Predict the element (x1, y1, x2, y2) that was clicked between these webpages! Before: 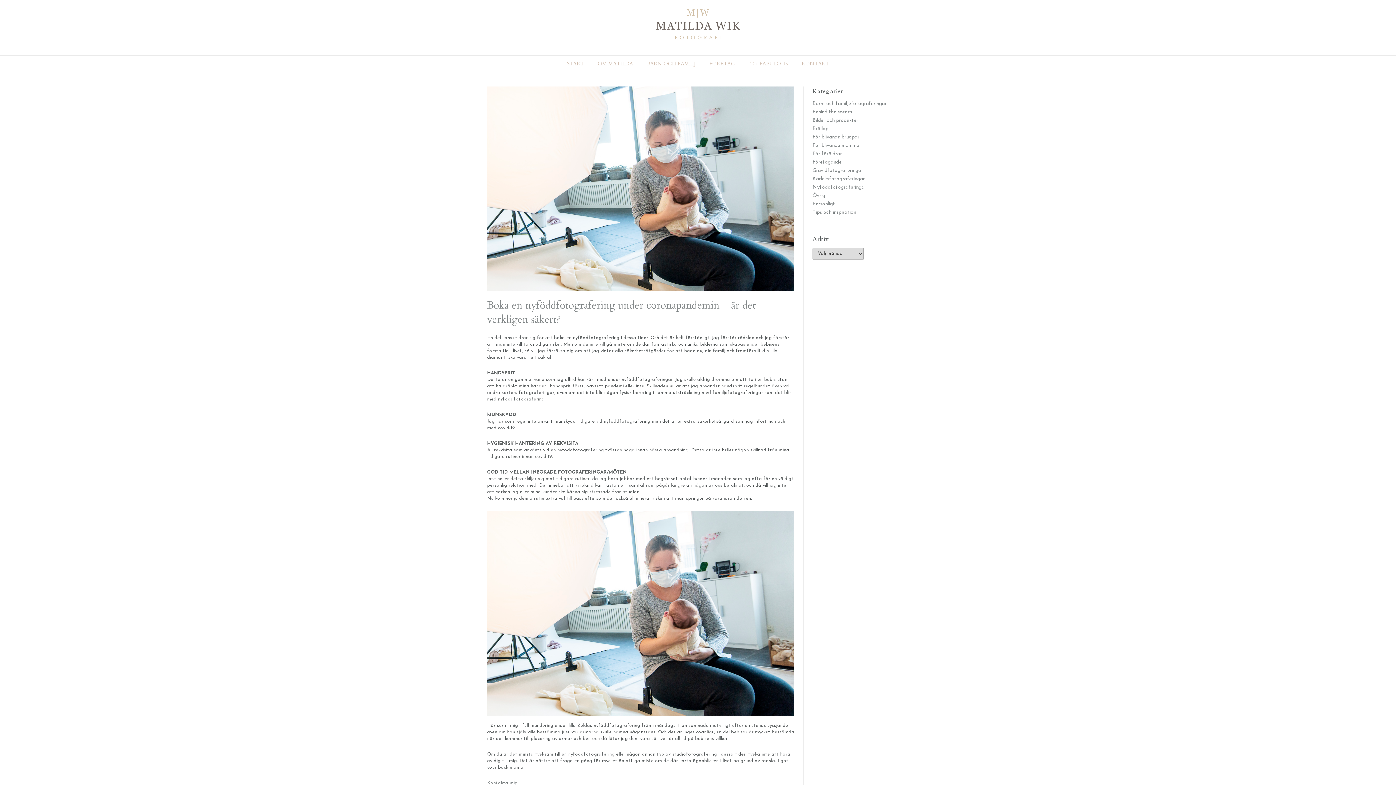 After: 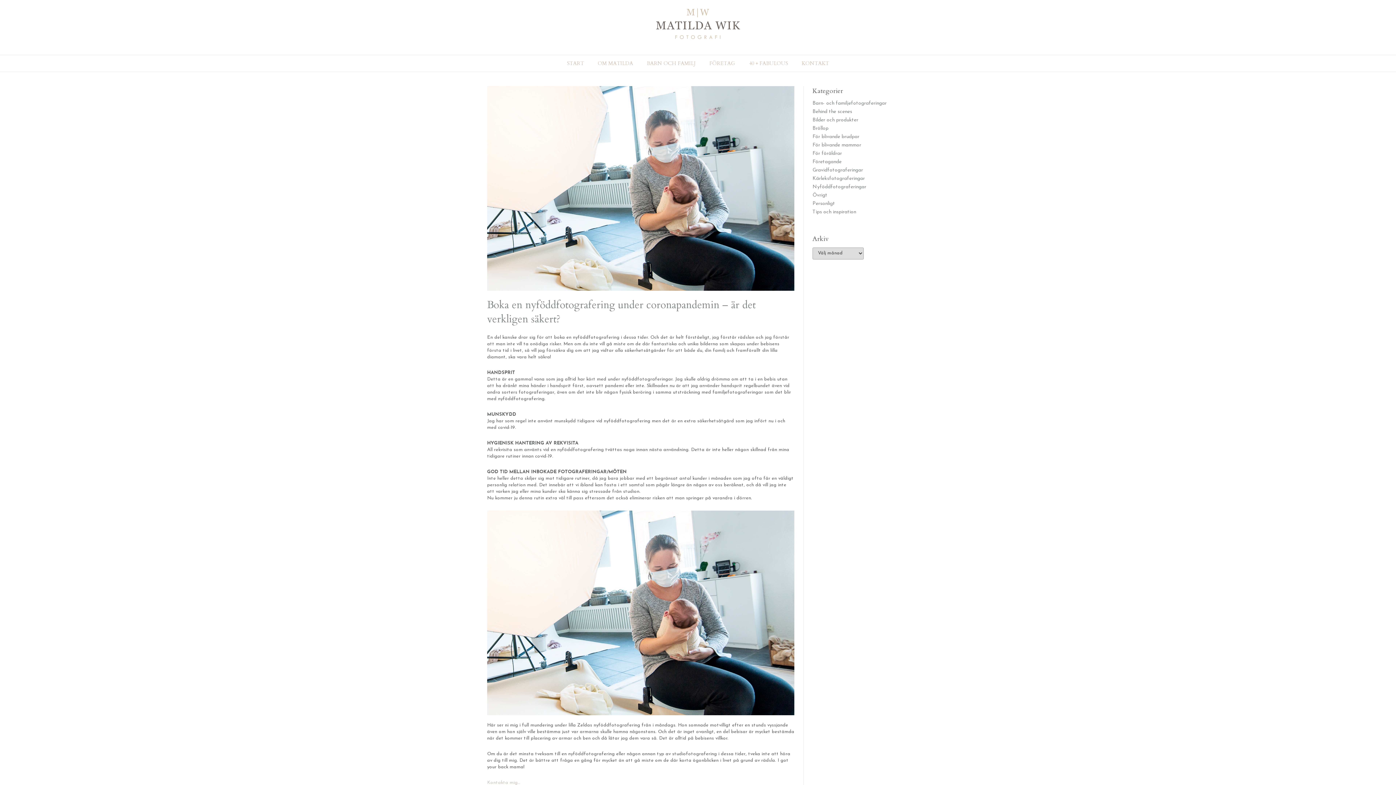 Action: bbox: (487, 781, 520, 785) label: Kontakta mig…